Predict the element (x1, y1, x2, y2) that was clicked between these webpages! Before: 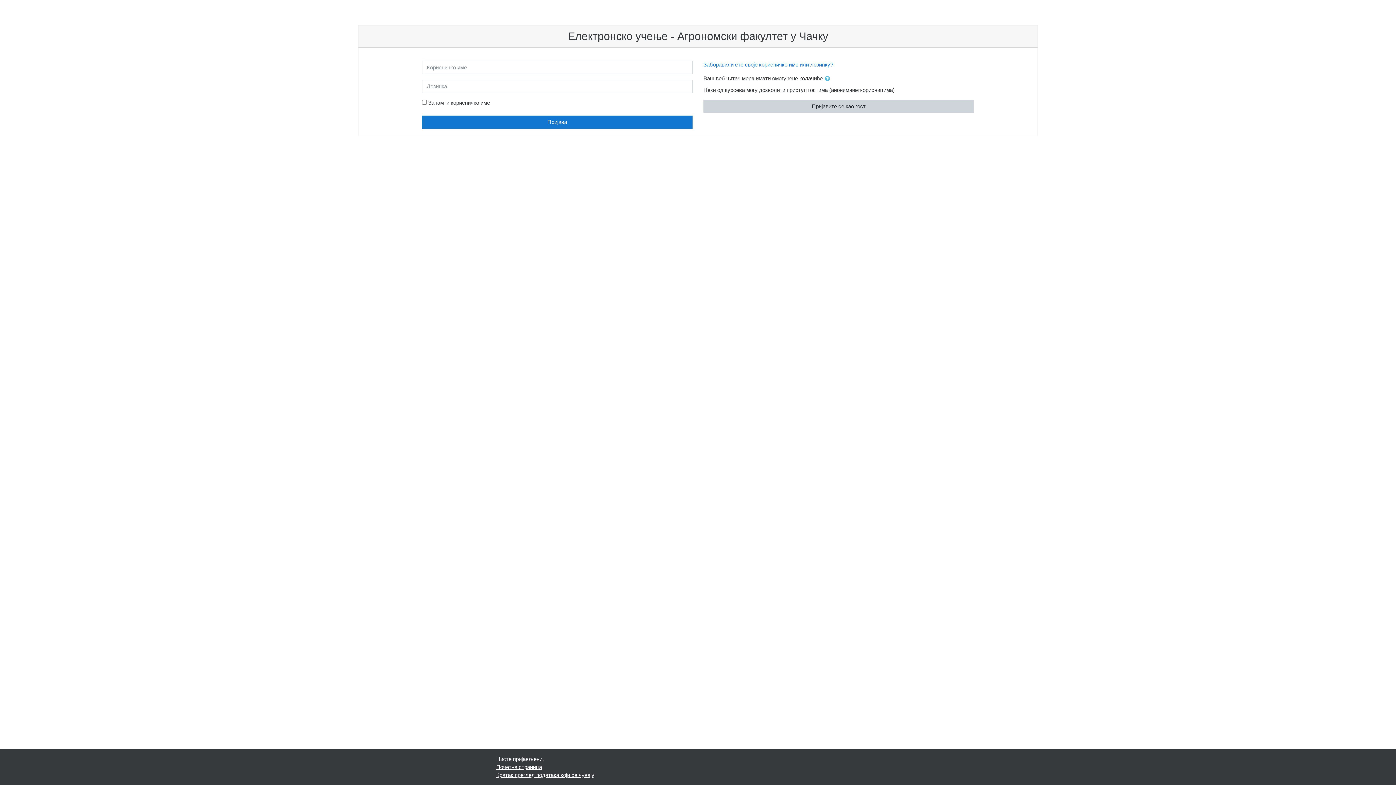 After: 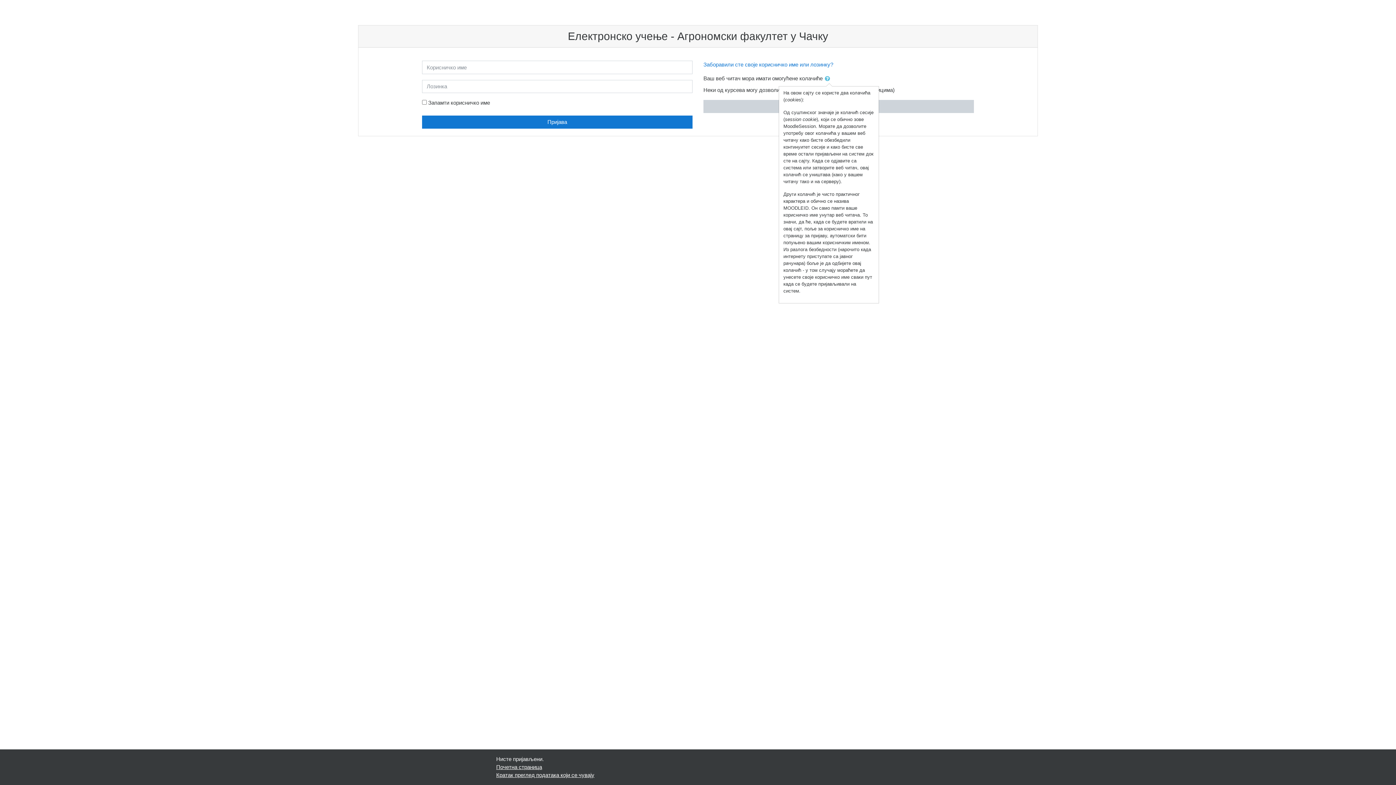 Action: bbox: (824, 74, 833, 83)